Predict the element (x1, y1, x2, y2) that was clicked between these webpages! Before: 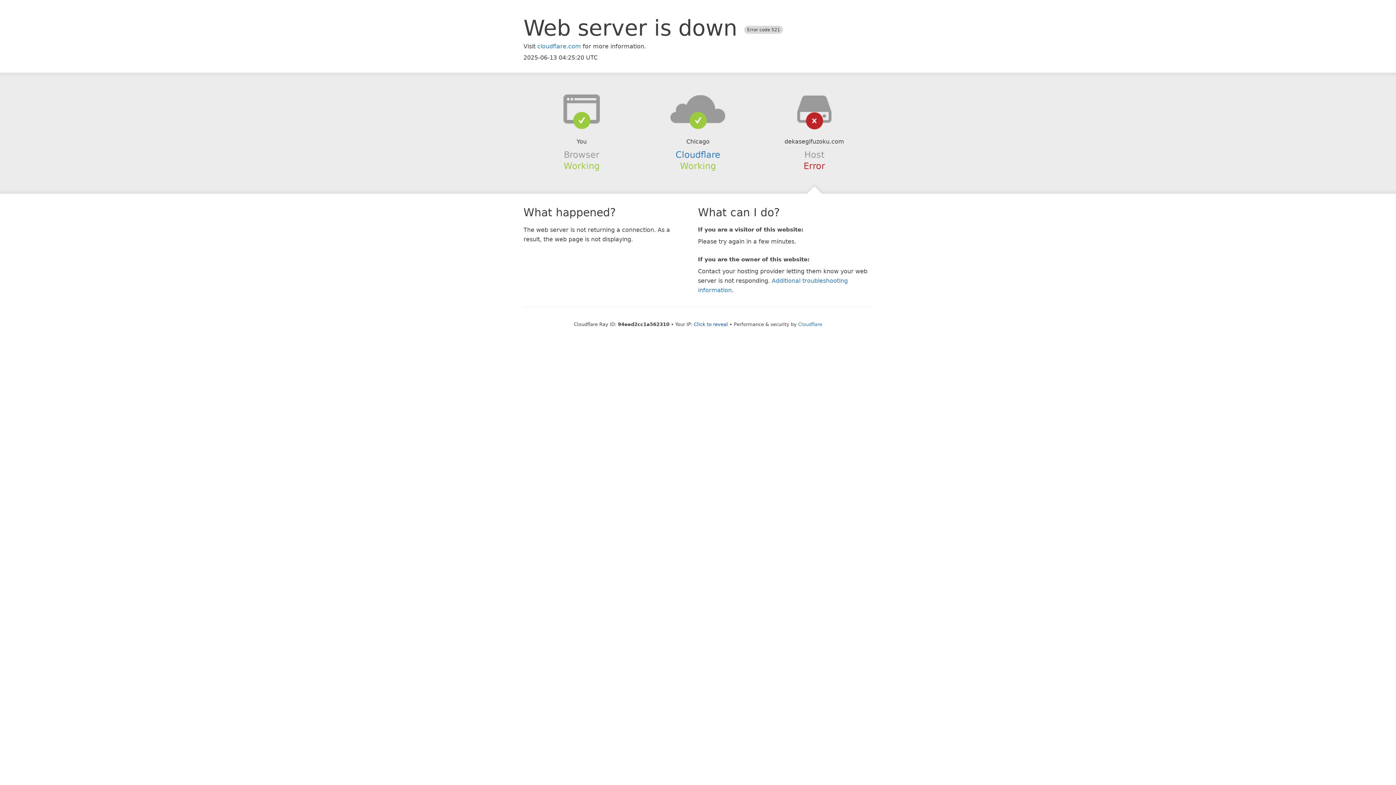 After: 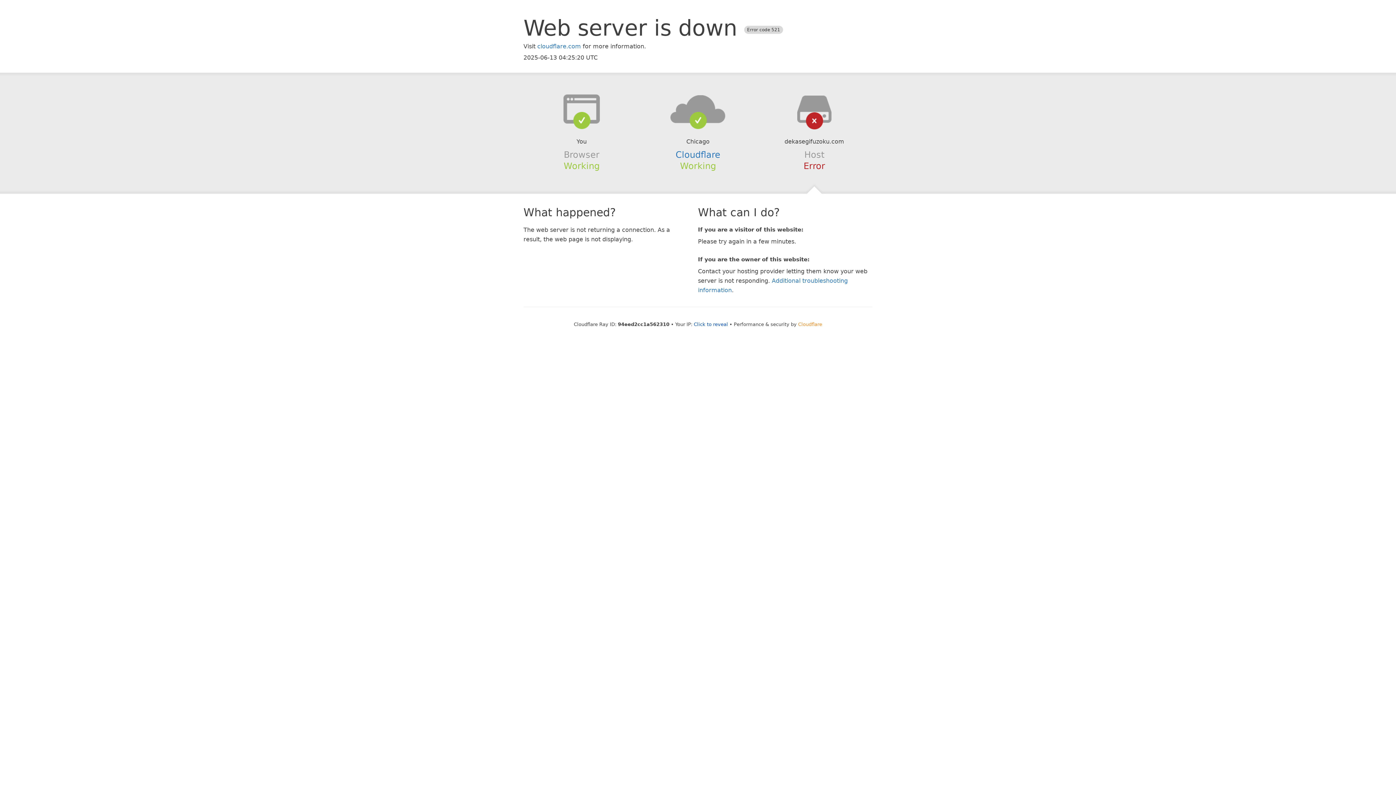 Action: label: Cloudflare bbox: (798, 321, 822, 327)